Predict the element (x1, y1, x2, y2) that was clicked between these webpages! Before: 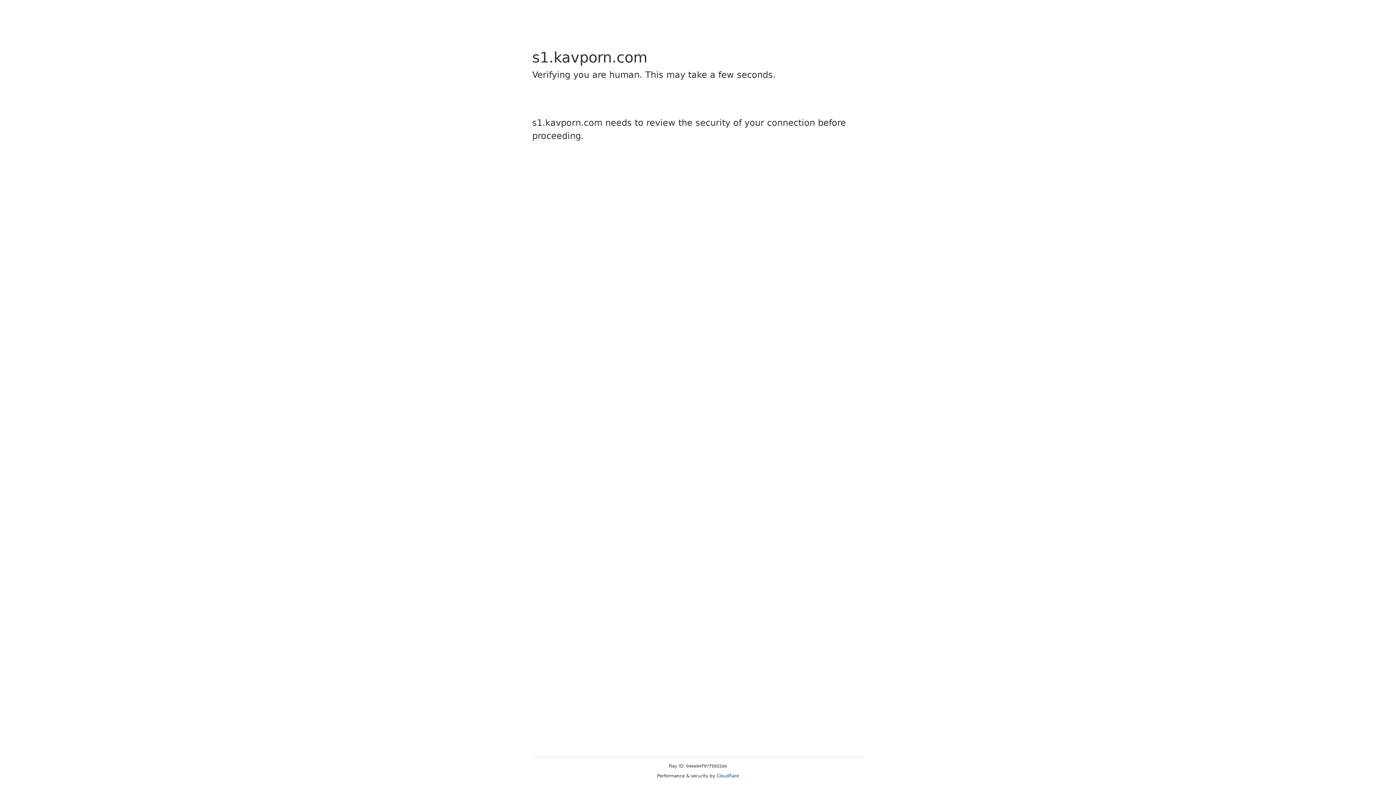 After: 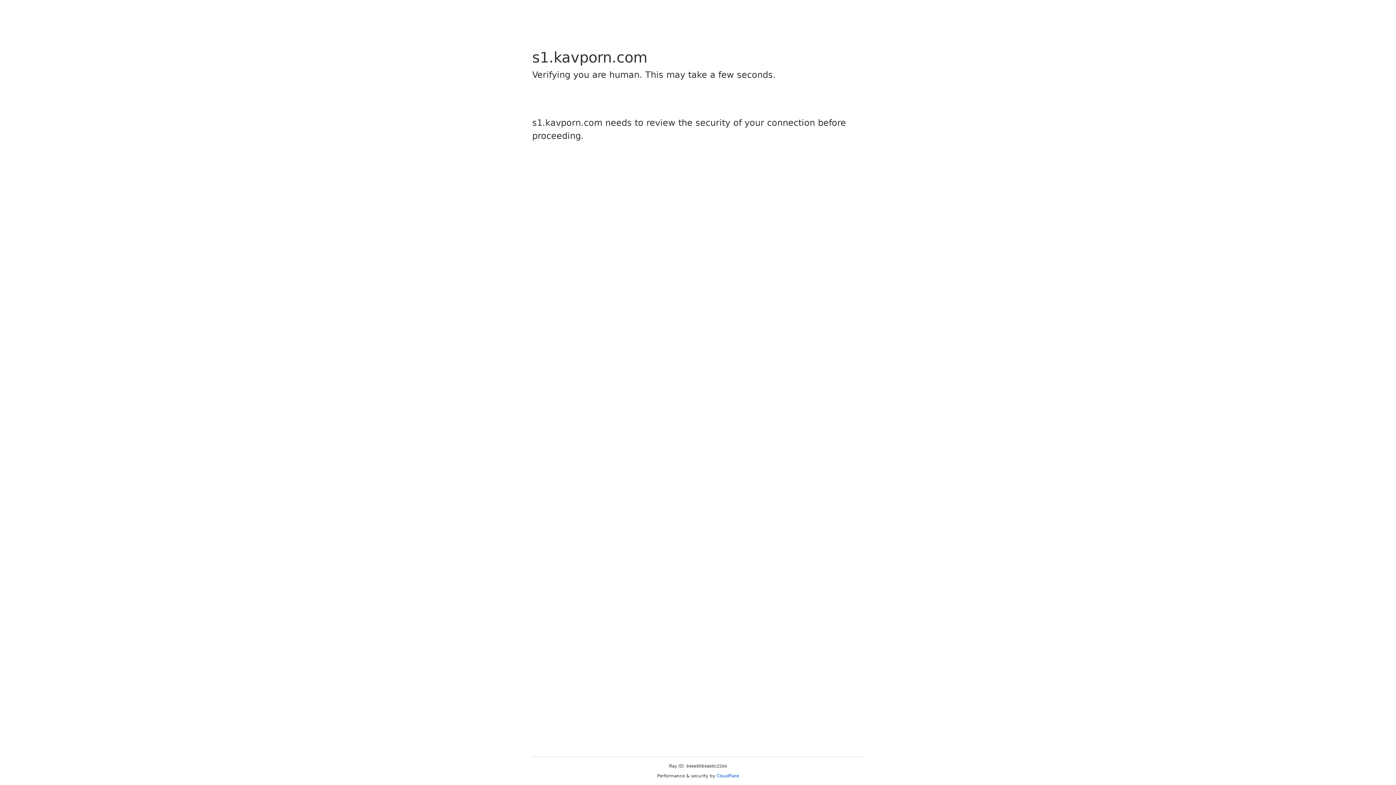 Action: label: Cloudflare bbox: (716, 773, 739, 778)